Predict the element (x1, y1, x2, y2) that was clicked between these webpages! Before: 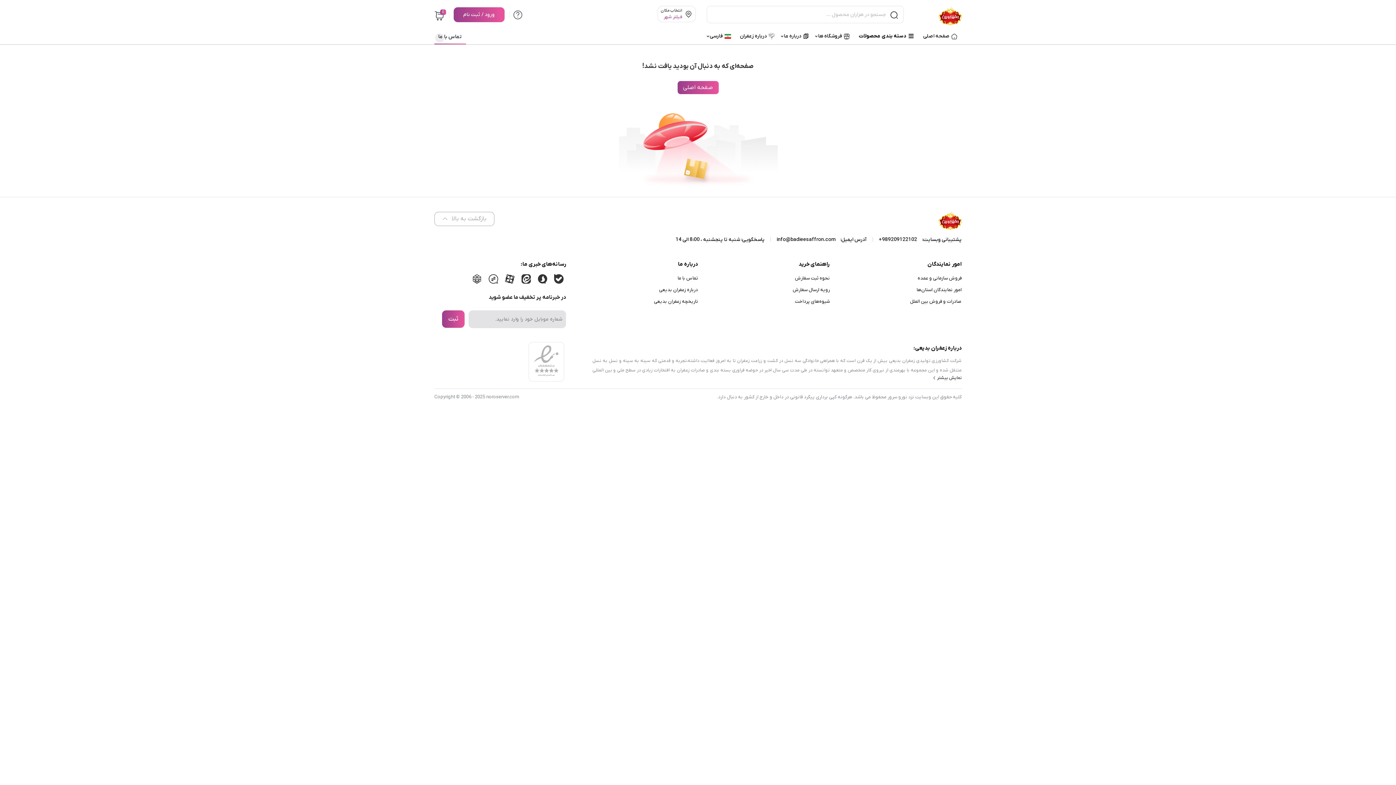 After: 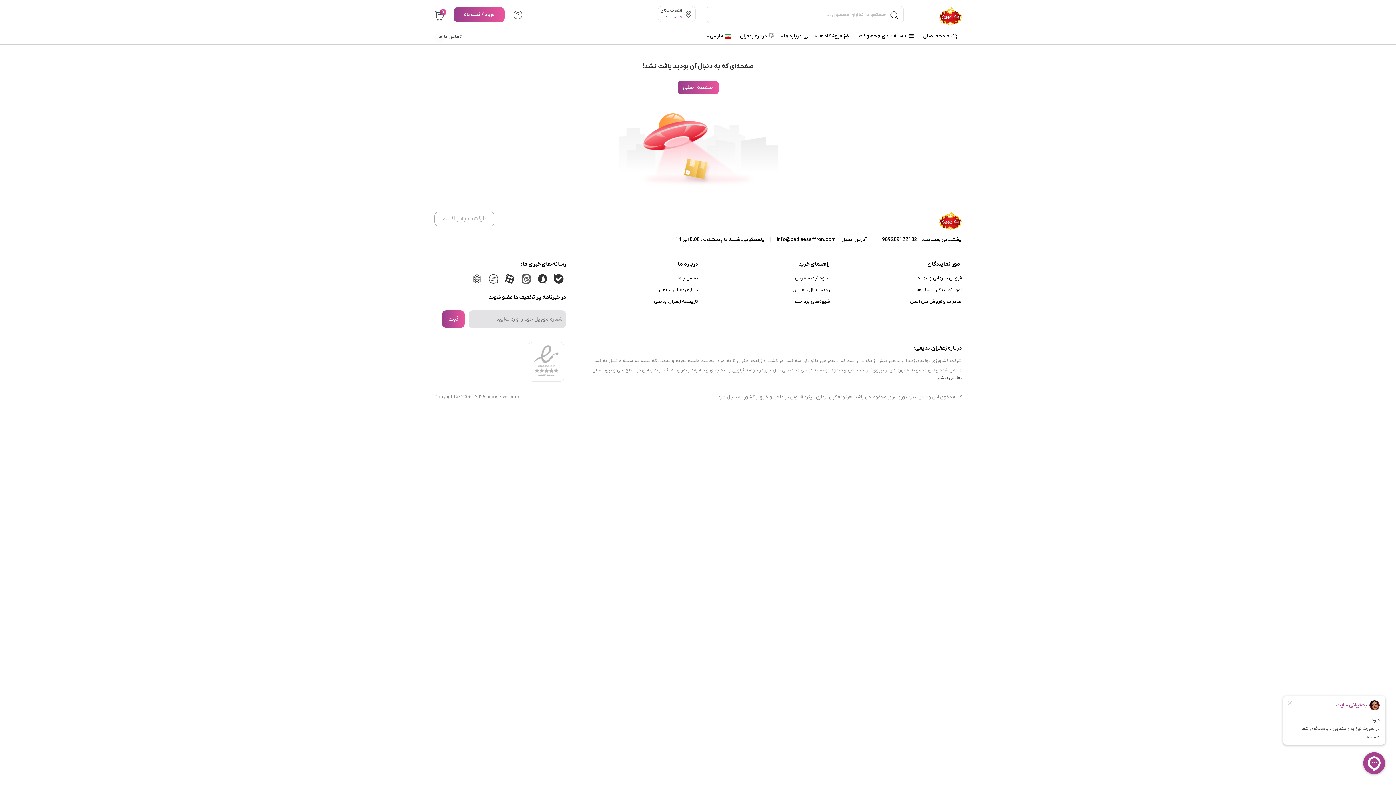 Action: bbox: (516, 278, 531, 285)